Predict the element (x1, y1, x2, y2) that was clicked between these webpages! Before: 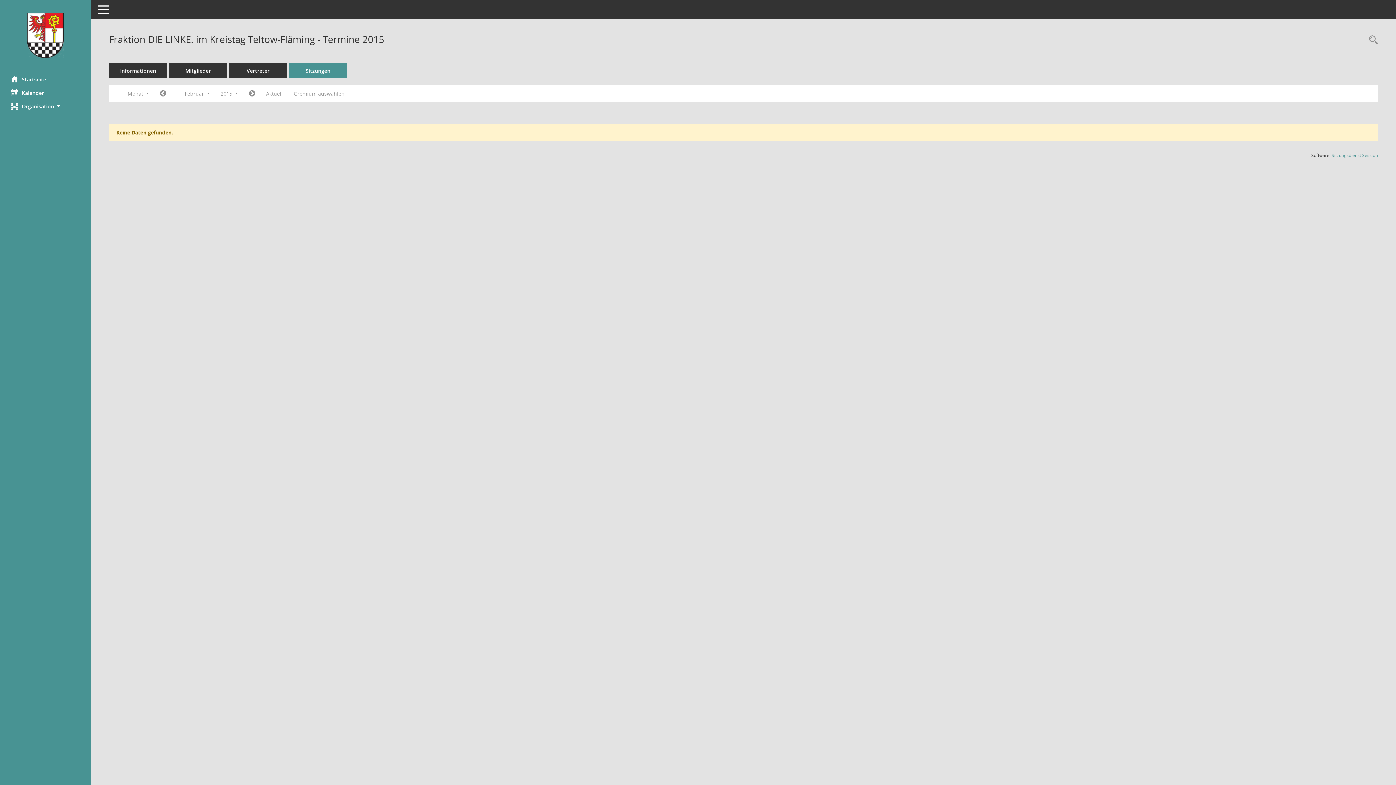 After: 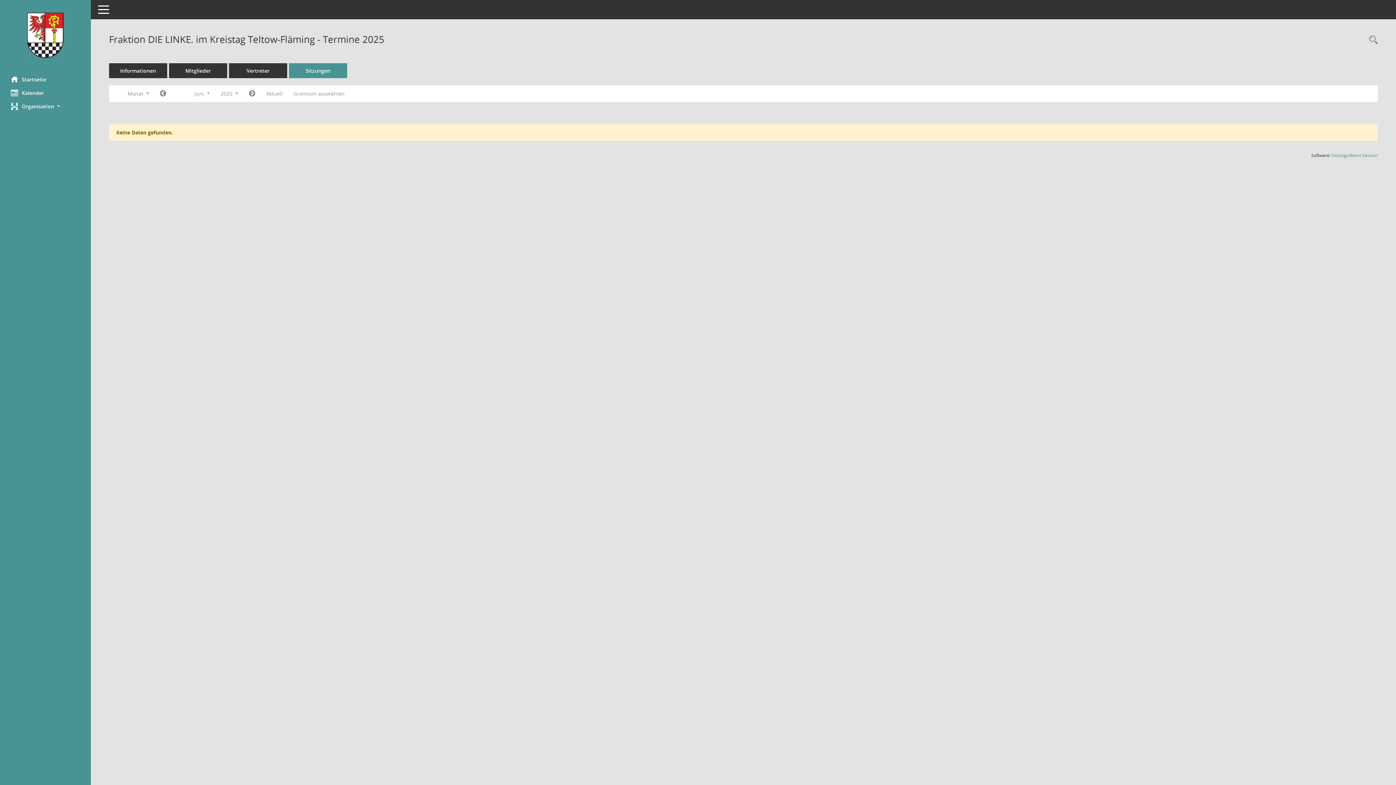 Action: label: Monat: Aktuell bbox: (260, 87, 288, 100)